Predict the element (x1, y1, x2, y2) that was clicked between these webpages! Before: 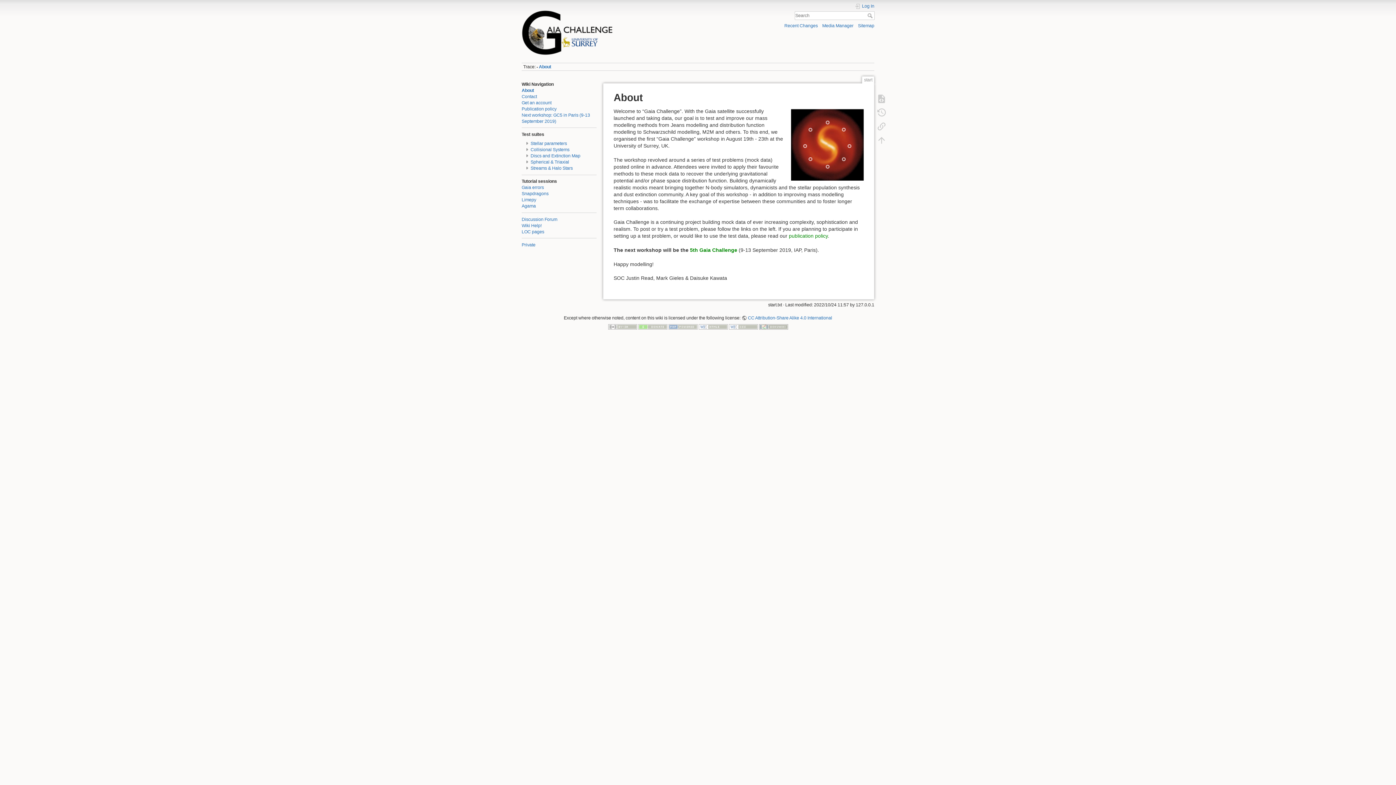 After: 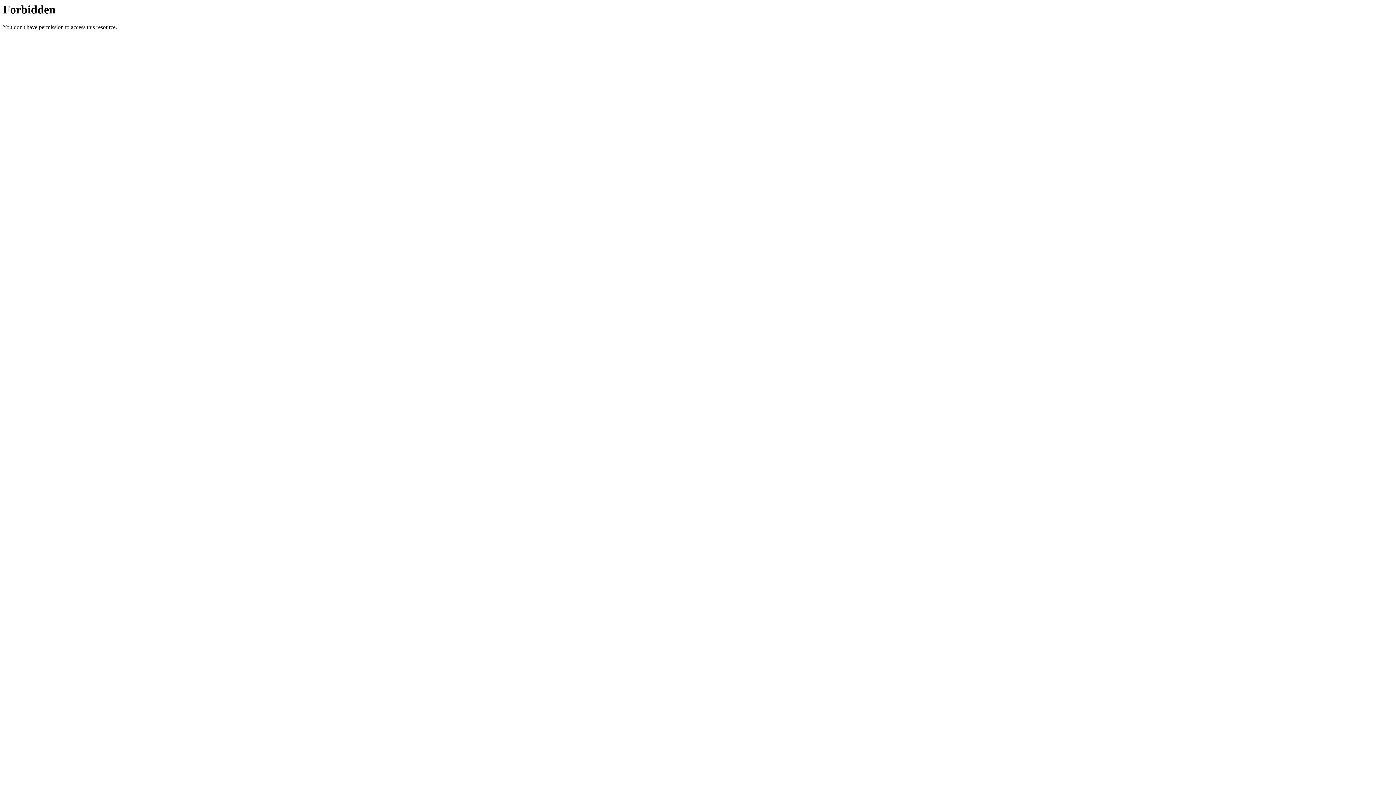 Action: bbox: (638, 324, 667, 329)